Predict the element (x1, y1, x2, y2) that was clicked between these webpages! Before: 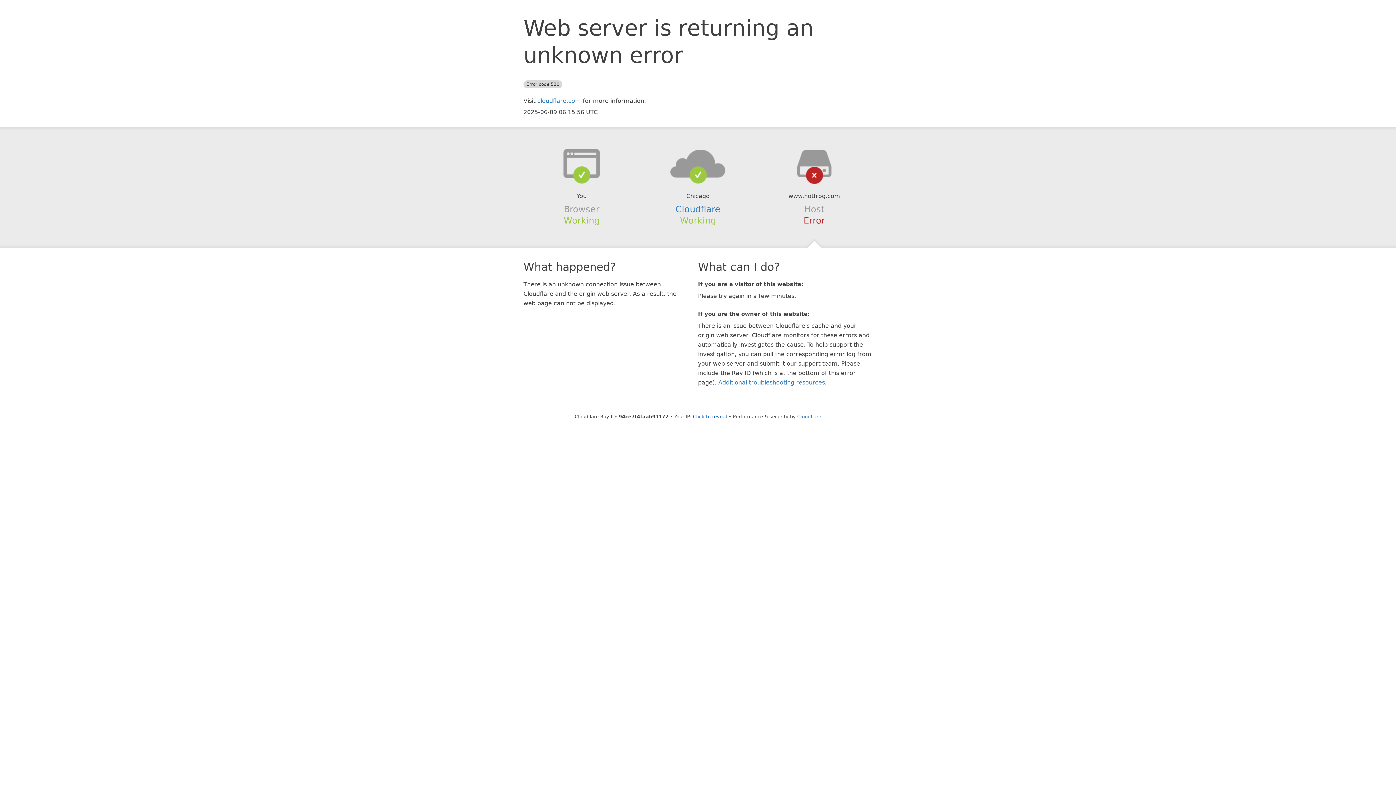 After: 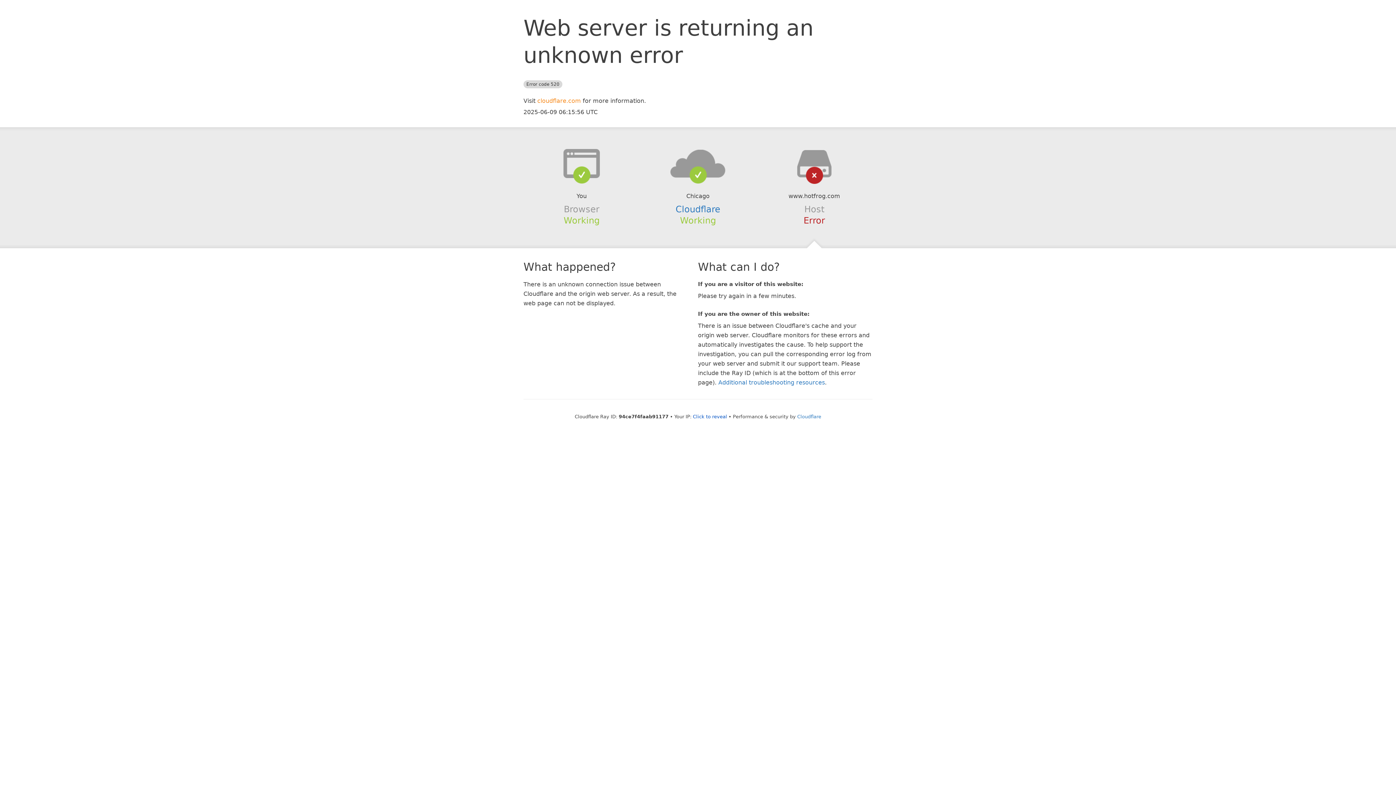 Action: label: cloudflare.com bbox: (537, 97, 581, 104)